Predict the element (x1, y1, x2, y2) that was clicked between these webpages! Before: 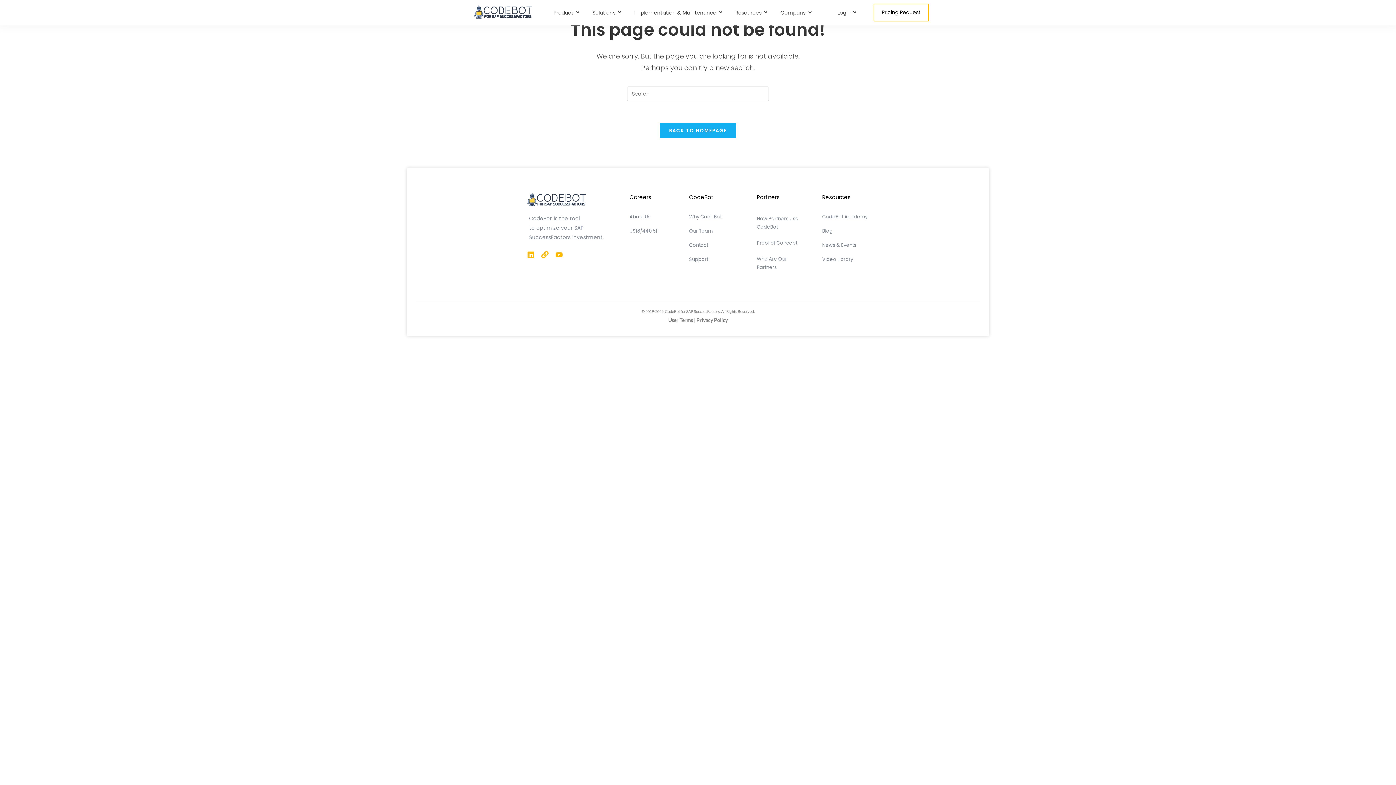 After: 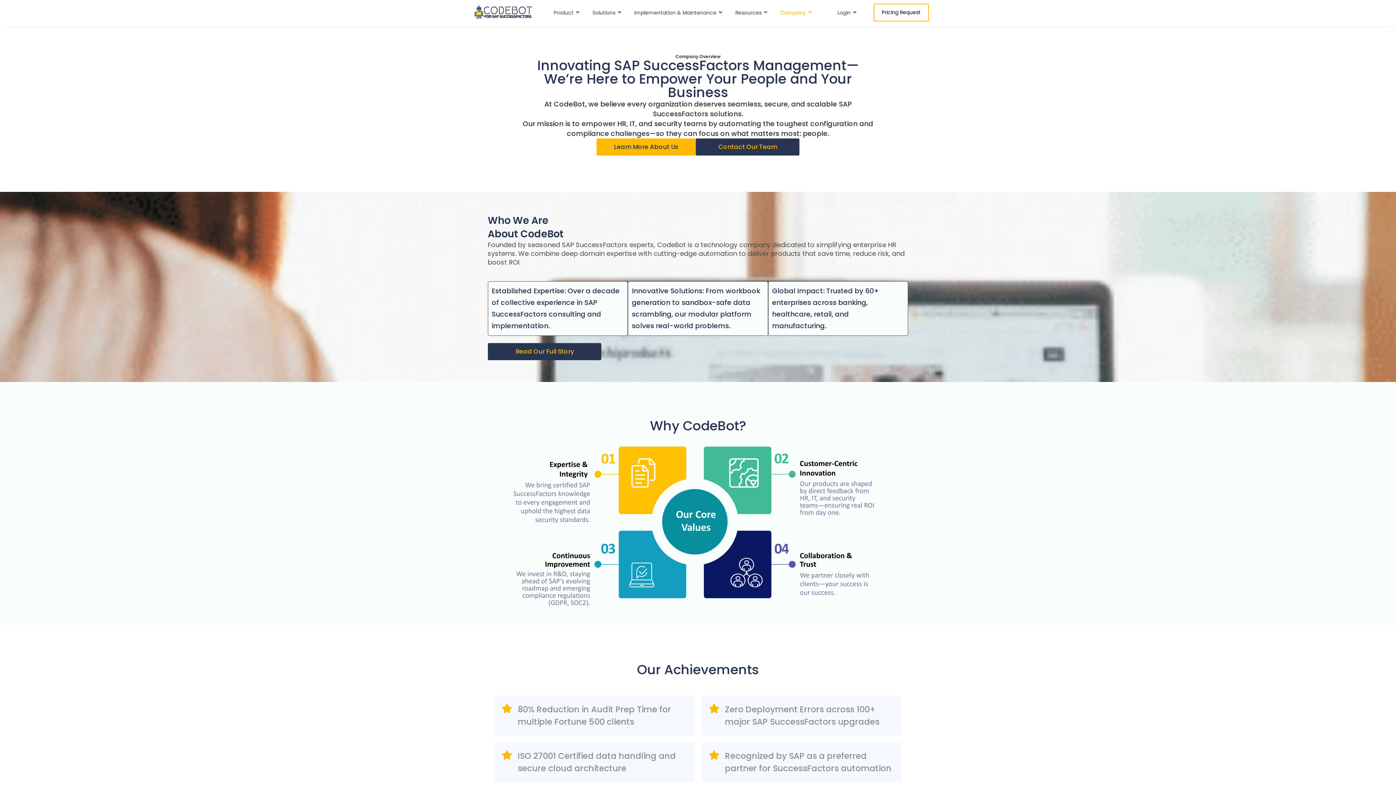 Action: label: Why CodeBot bbox: (689, 213, 721, 220)